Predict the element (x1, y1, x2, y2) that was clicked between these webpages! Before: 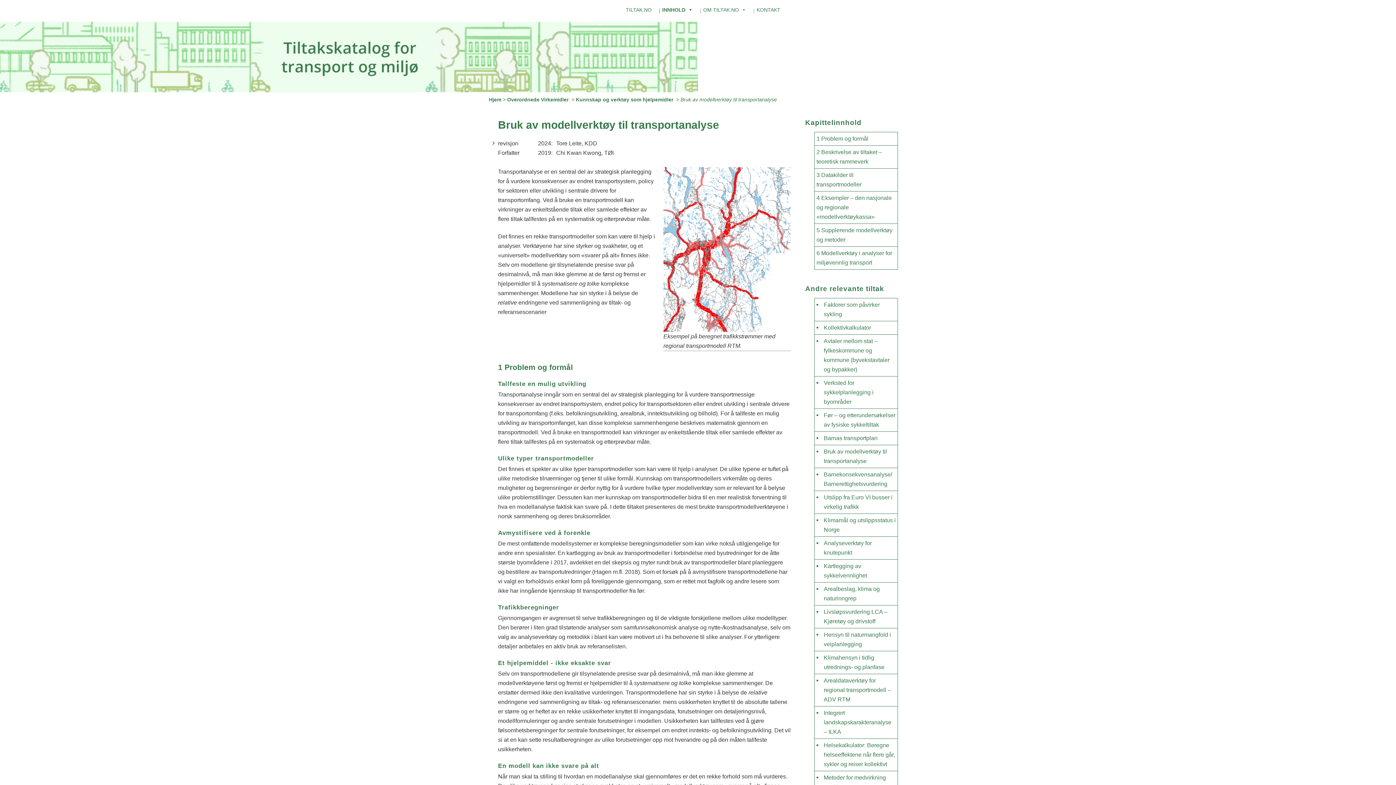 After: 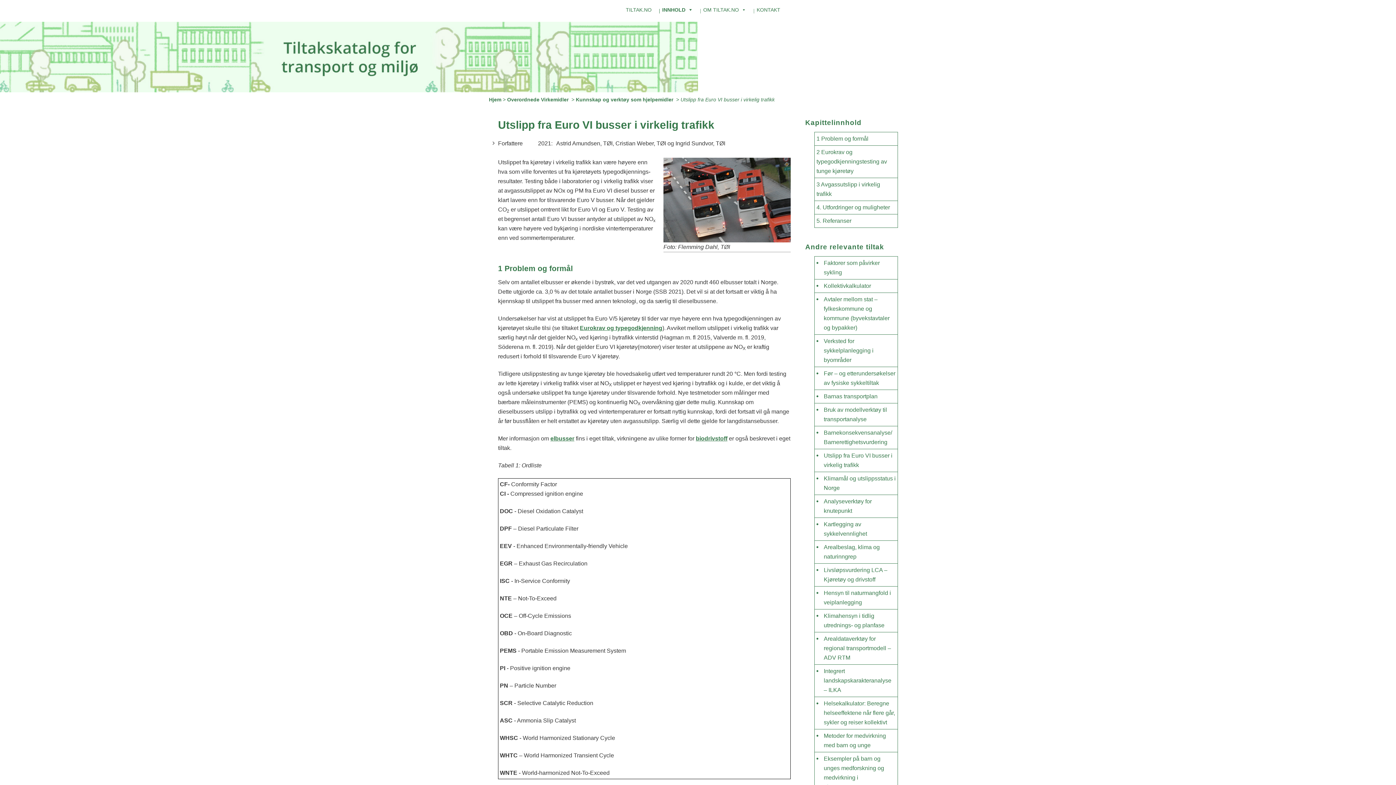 Action: label: Utslipp fra Euro VI busser i virkelig trafikk bbox: (816, 493, 896, 512)